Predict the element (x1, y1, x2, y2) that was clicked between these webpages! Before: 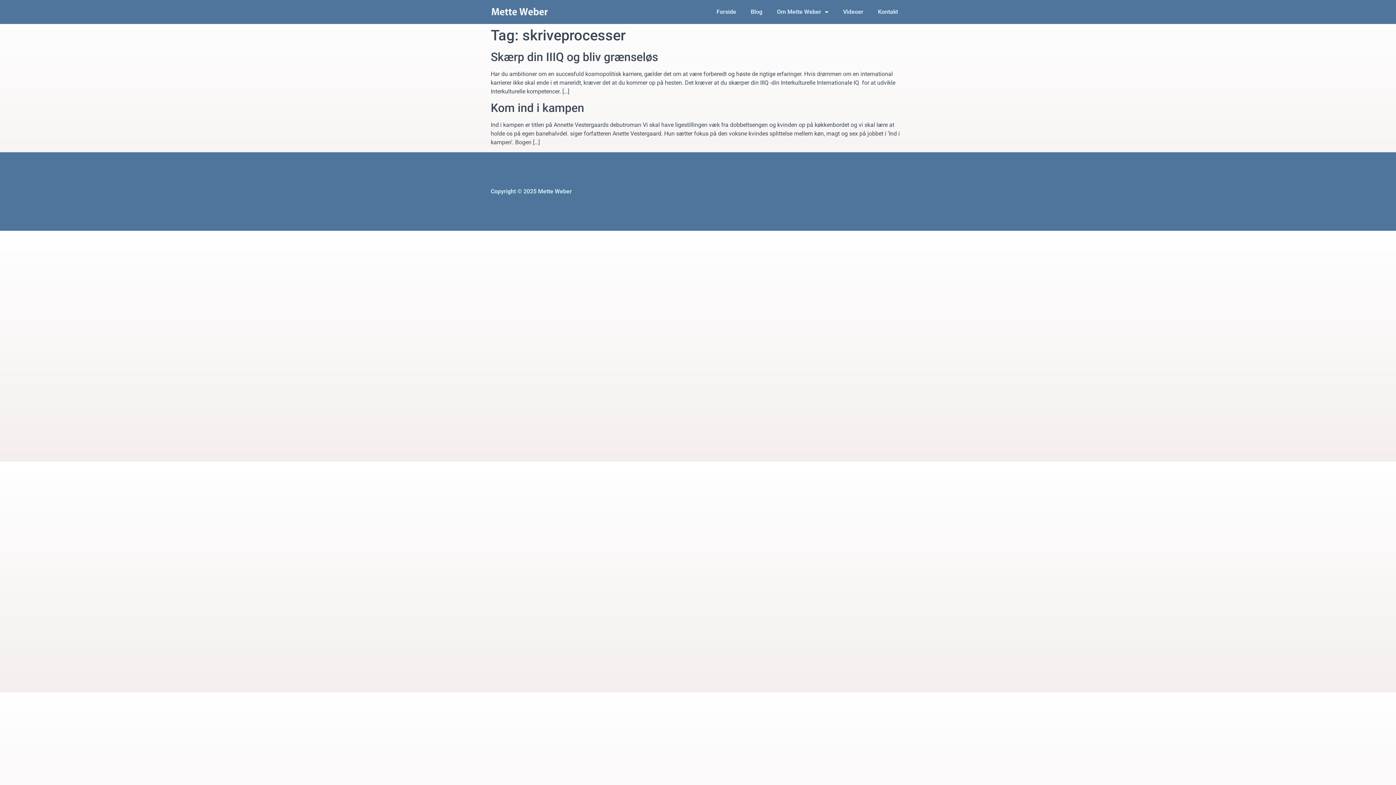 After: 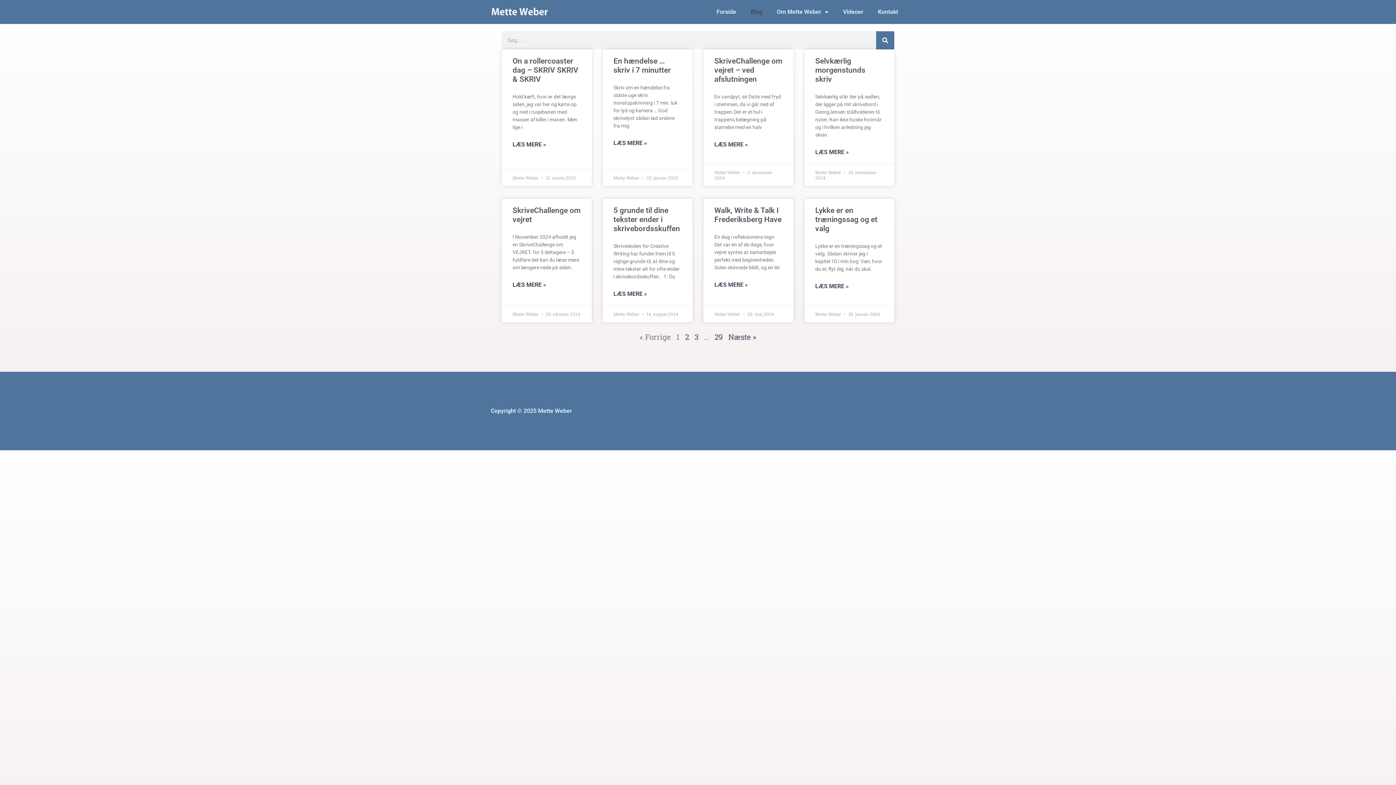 Action: bbox: (743, 3, 769, 20) label: Blog